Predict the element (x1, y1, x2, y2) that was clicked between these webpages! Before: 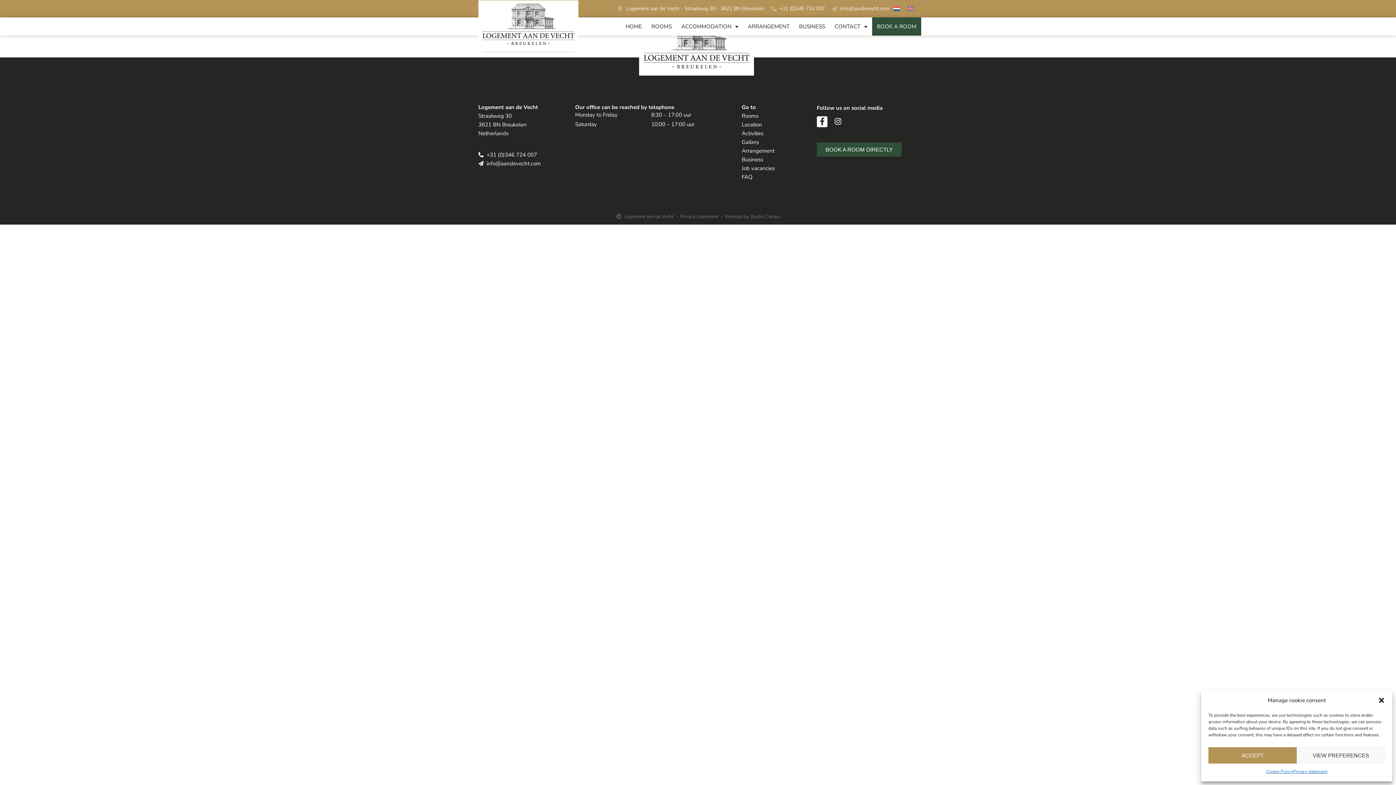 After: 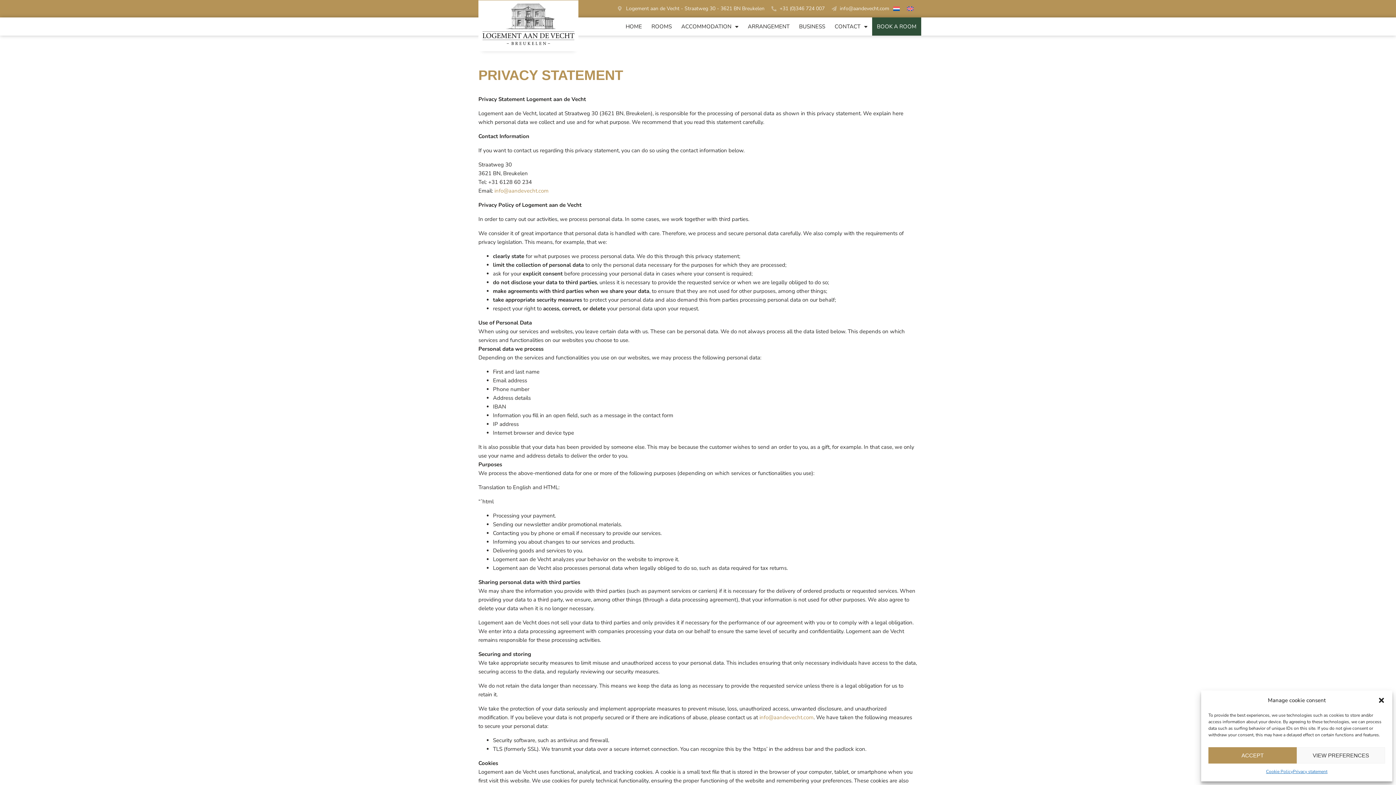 Action: label: Privacy statement bbox: (1293, 767, 1327, 776)